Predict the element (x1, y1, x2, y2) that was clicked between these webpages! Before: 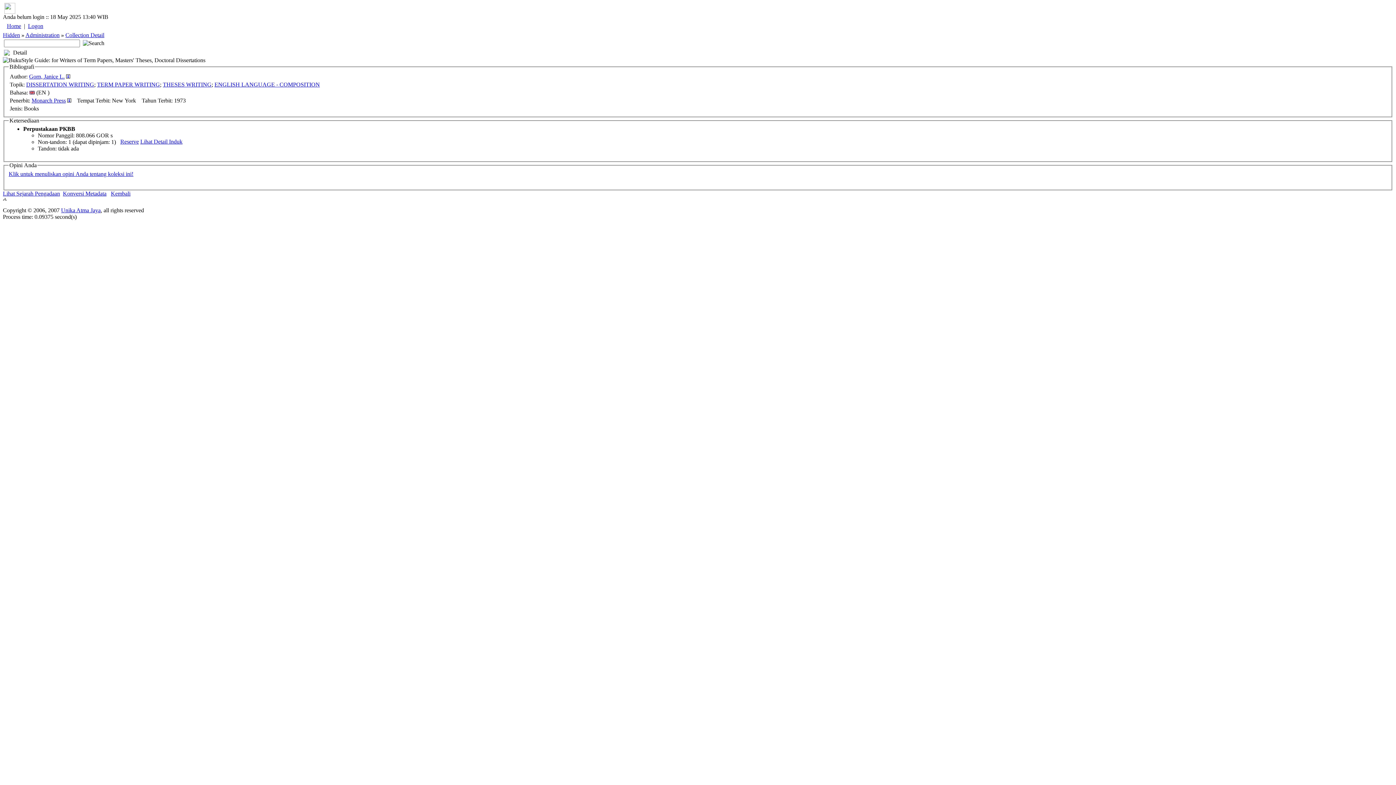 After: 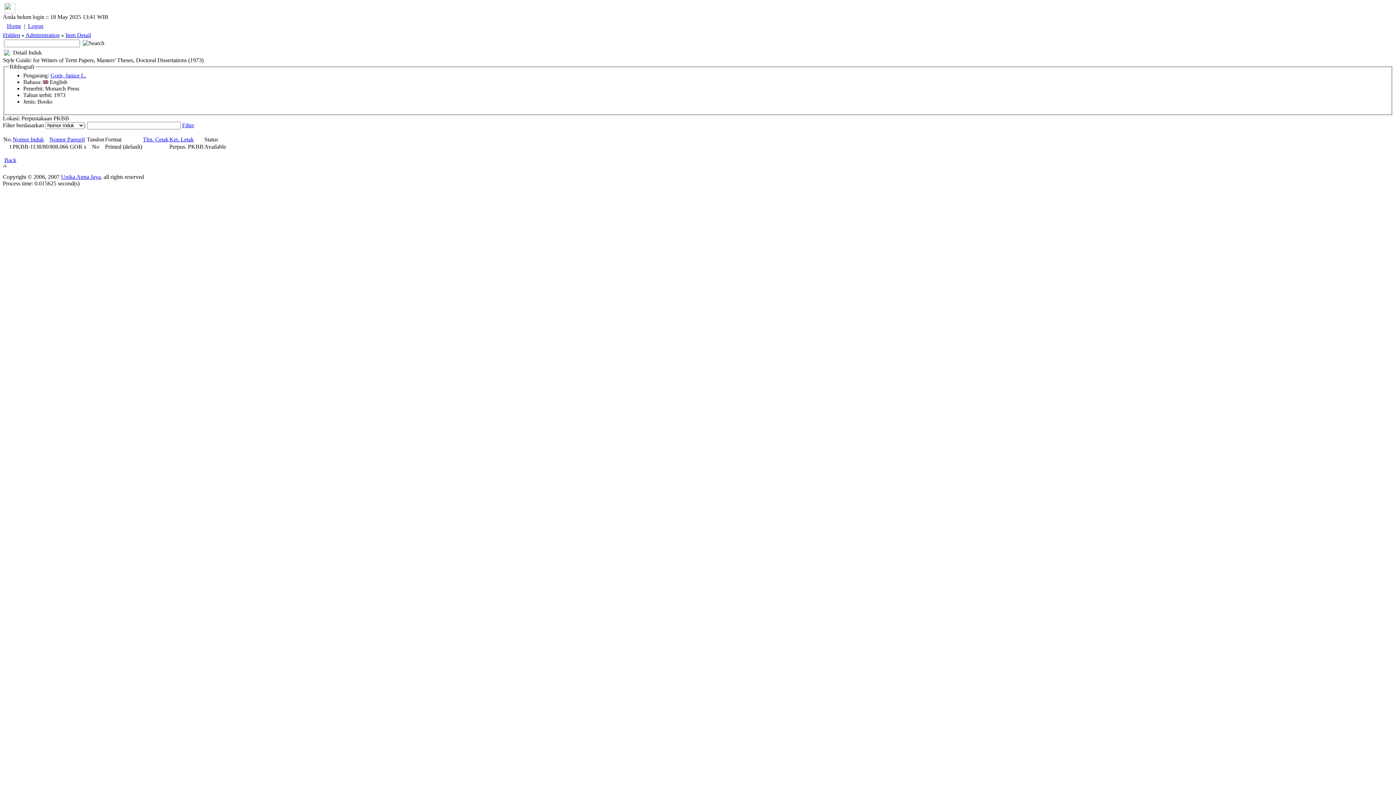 Action: label: Lihat Detail Induk bbox: (140, 138, 182, 144)